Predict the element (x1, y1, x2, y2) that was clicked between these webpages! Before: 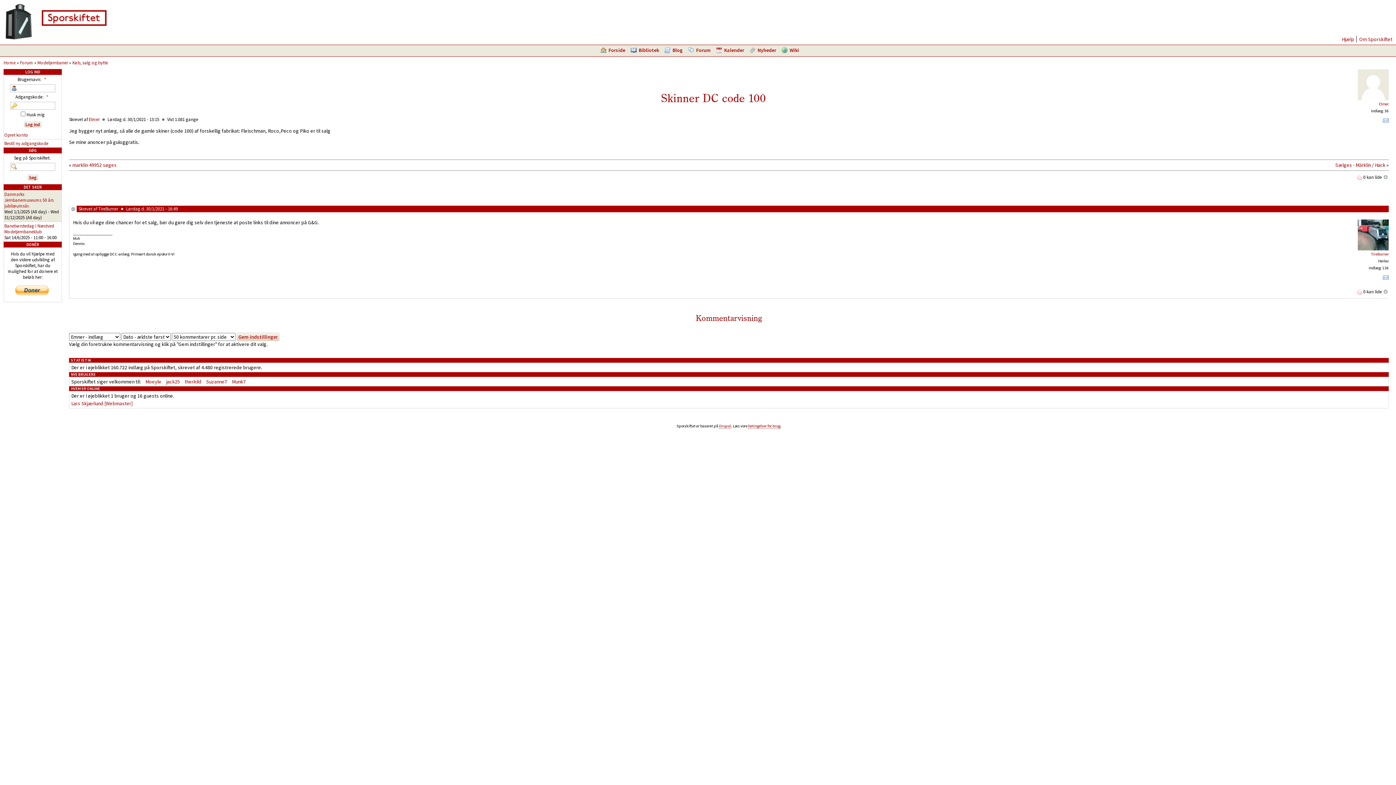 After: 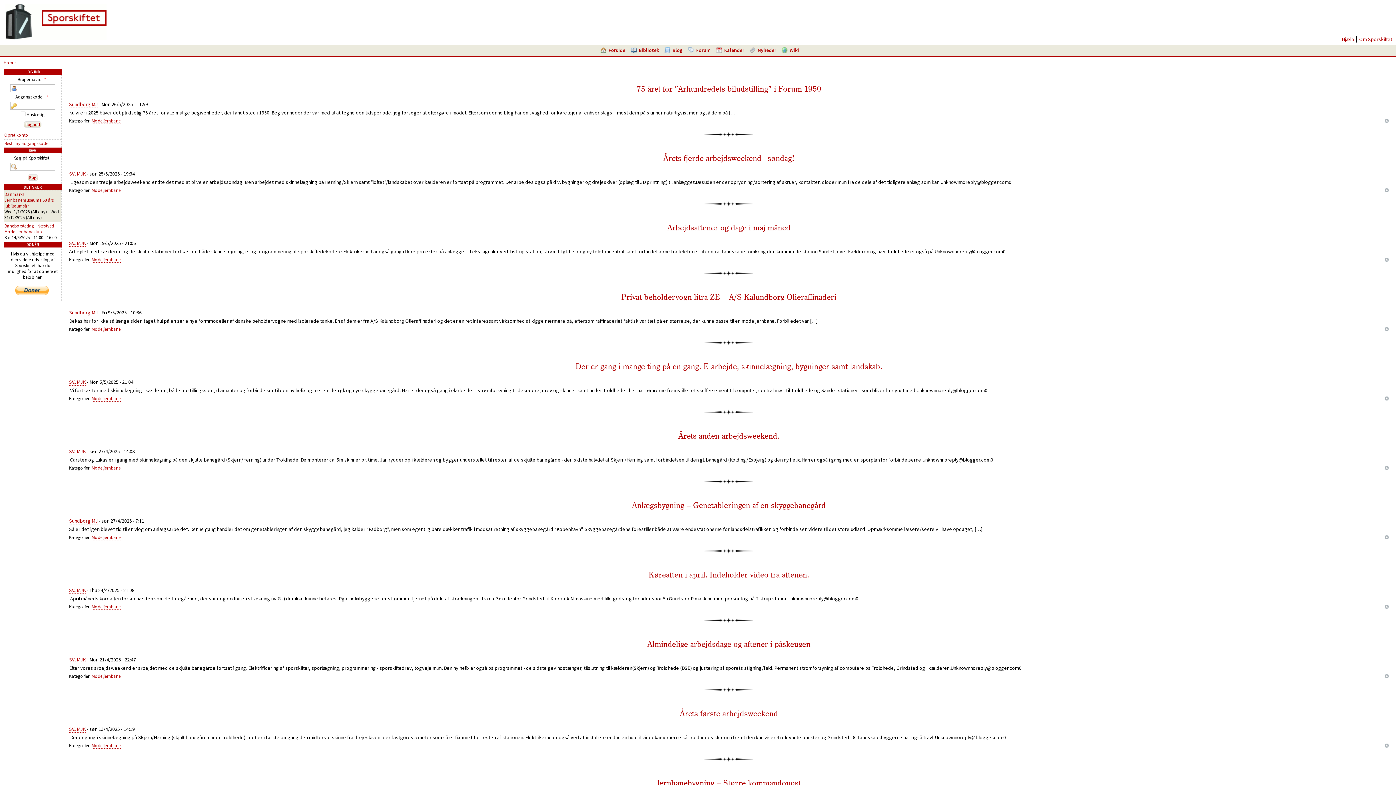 Action: label: Nyheder bbox: (757, 46, 776, 53)